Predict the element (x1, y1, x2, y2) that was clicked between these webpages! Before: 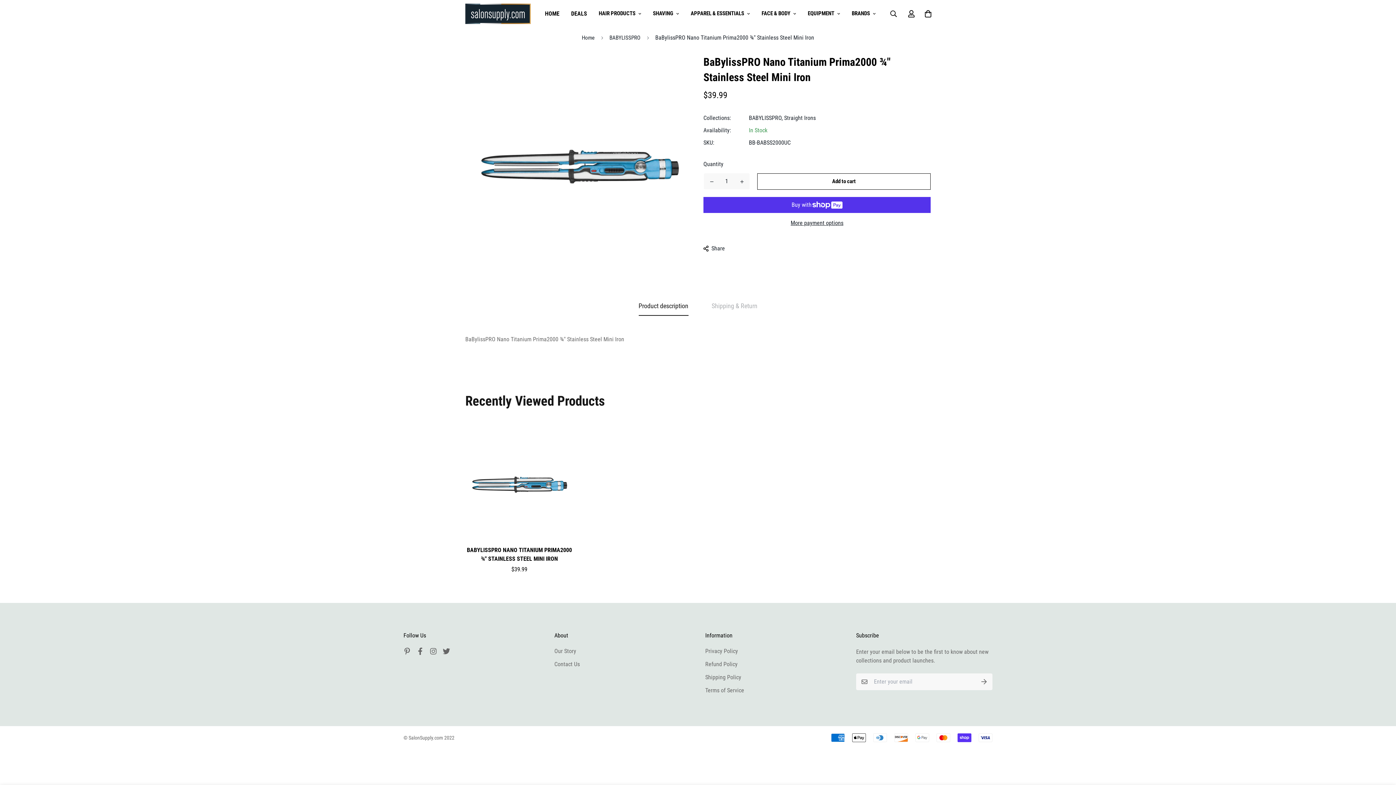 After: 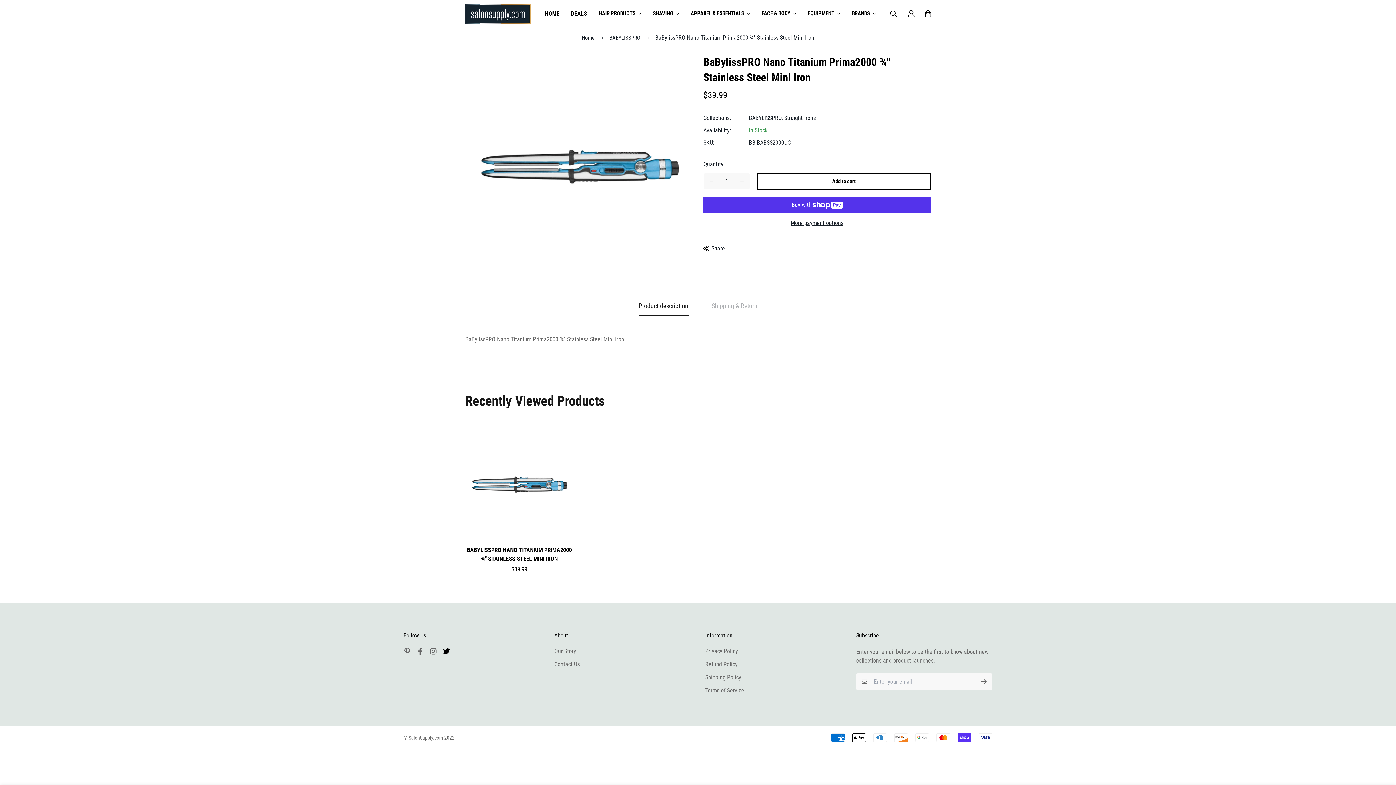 Action: bbox: (440, 648, 453, 655)